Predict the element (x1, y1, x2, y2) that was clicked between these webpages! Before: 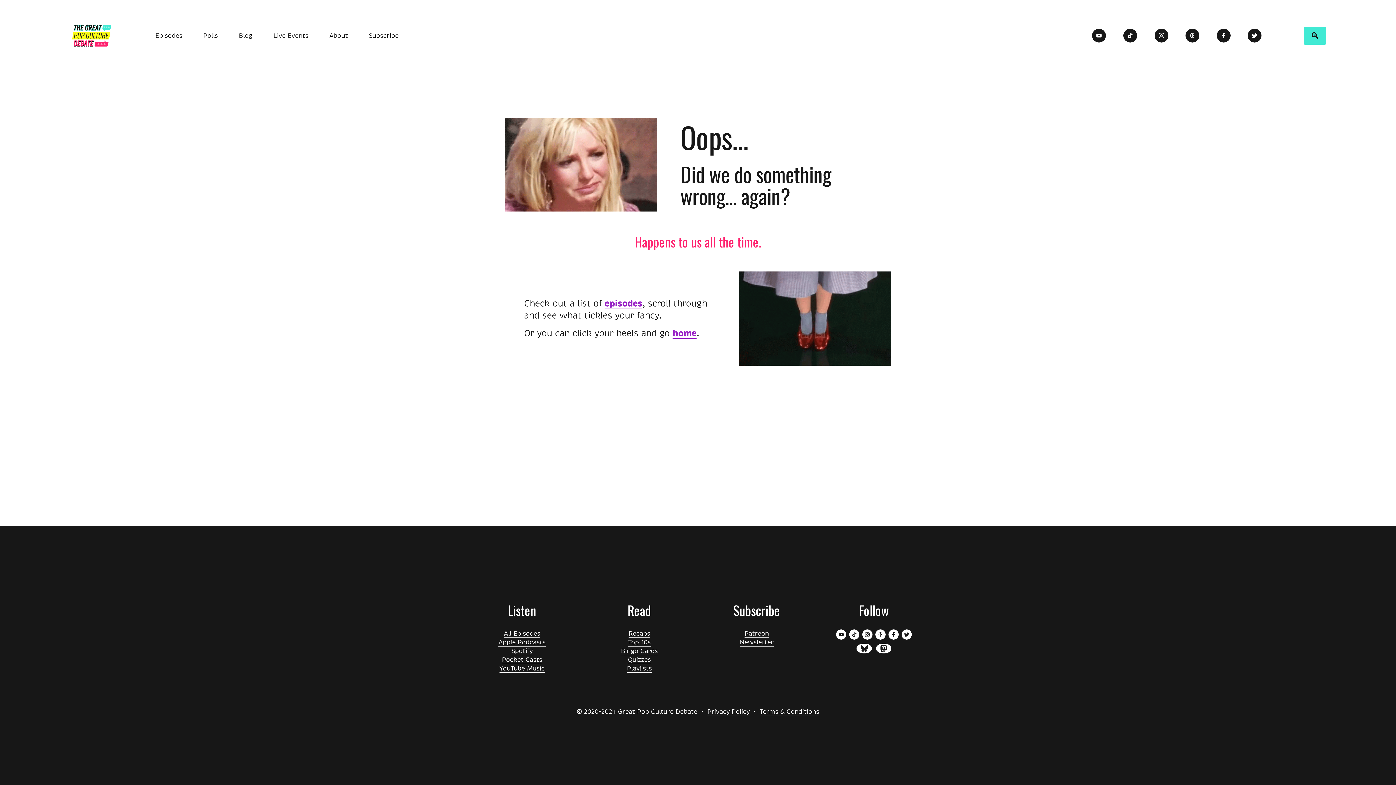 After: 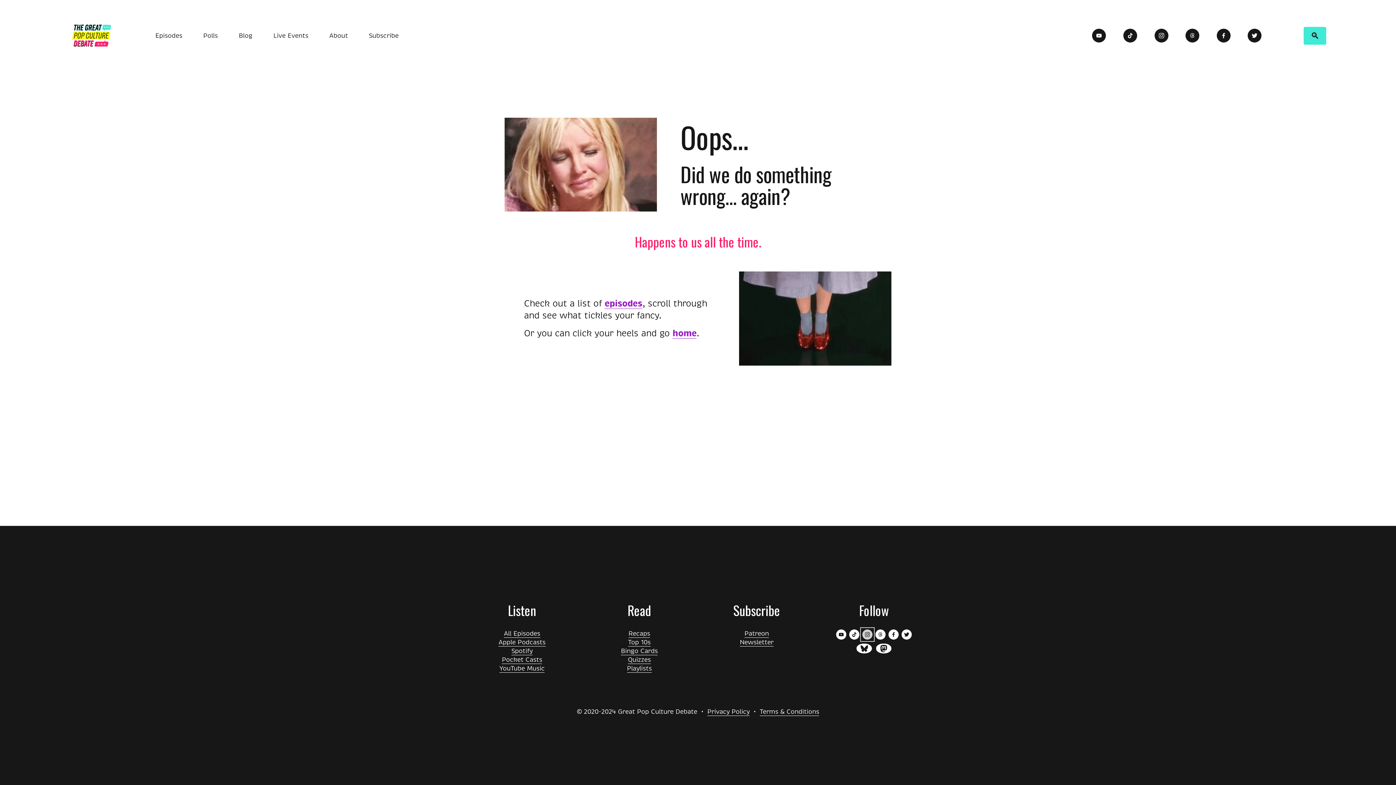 Action: bbox: (862, 629, 872, 640) label: Instagram